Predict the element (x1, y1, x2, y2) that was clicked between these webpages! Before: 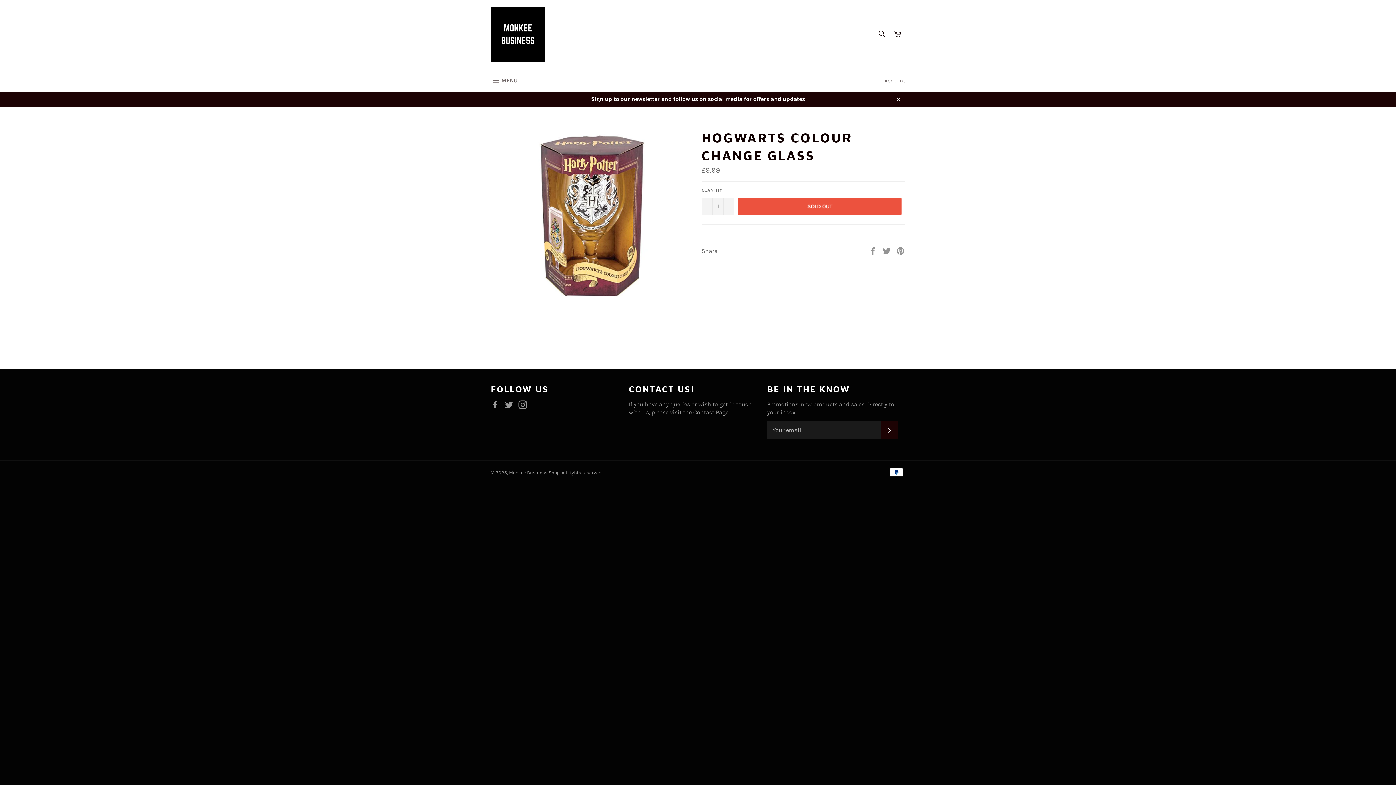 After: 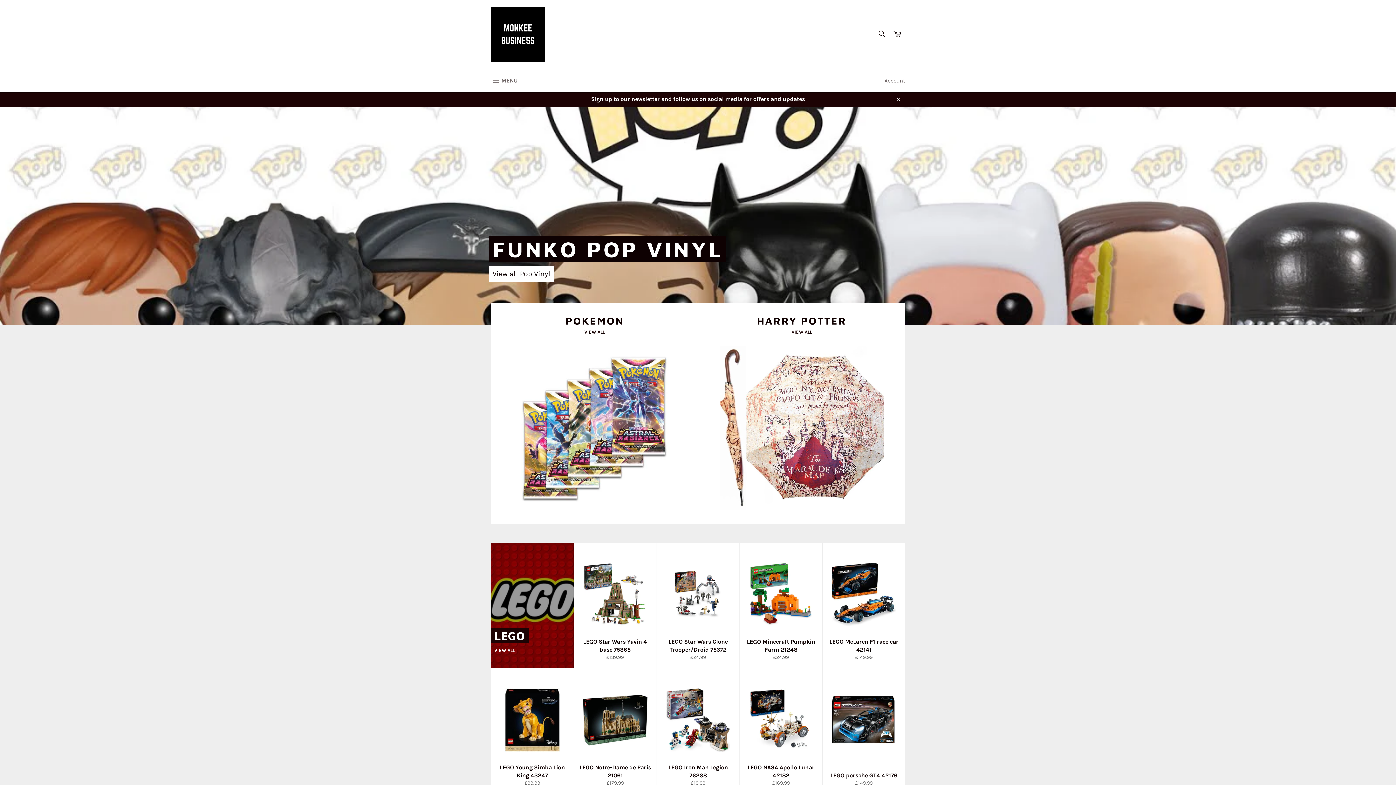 Action: label: Monkee Business Shop bbox: (509, 470, 560, 475)